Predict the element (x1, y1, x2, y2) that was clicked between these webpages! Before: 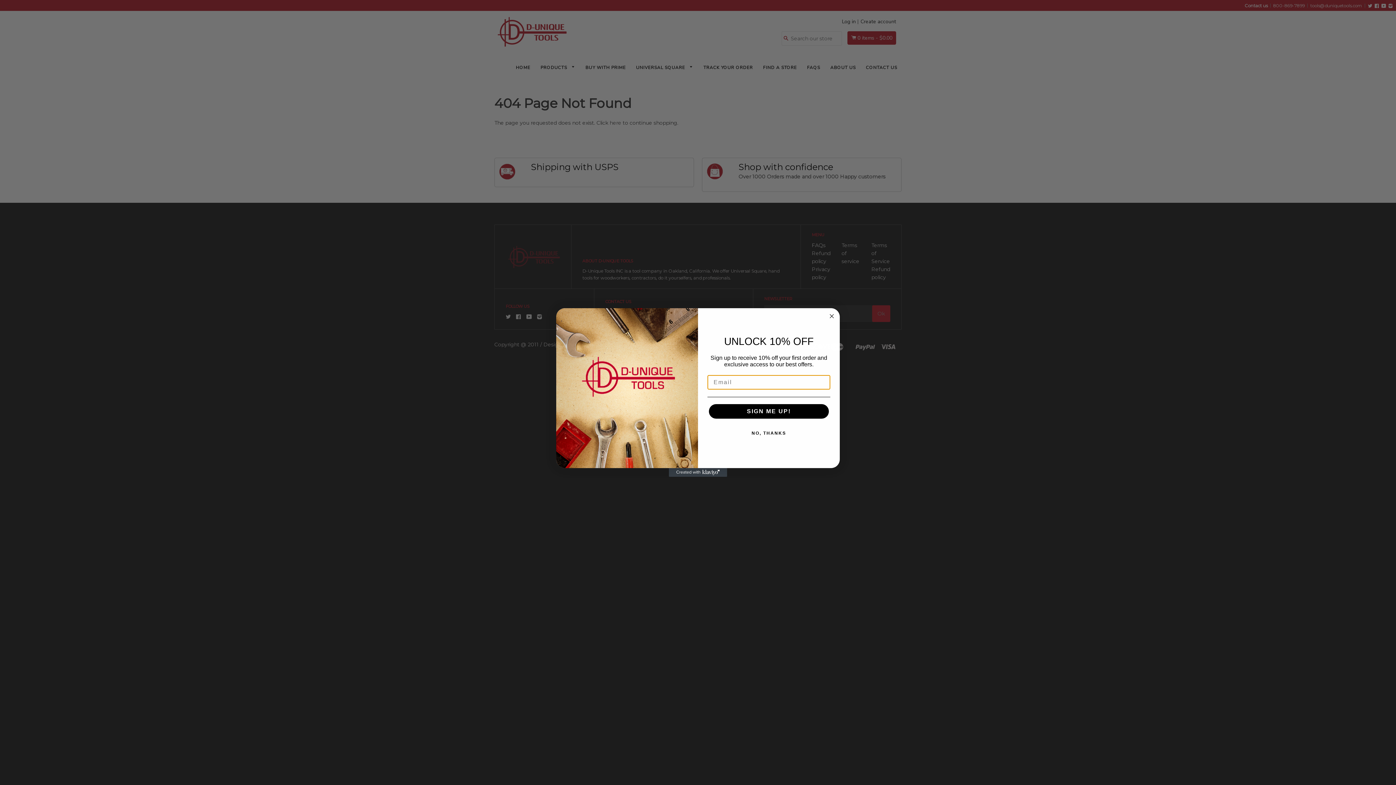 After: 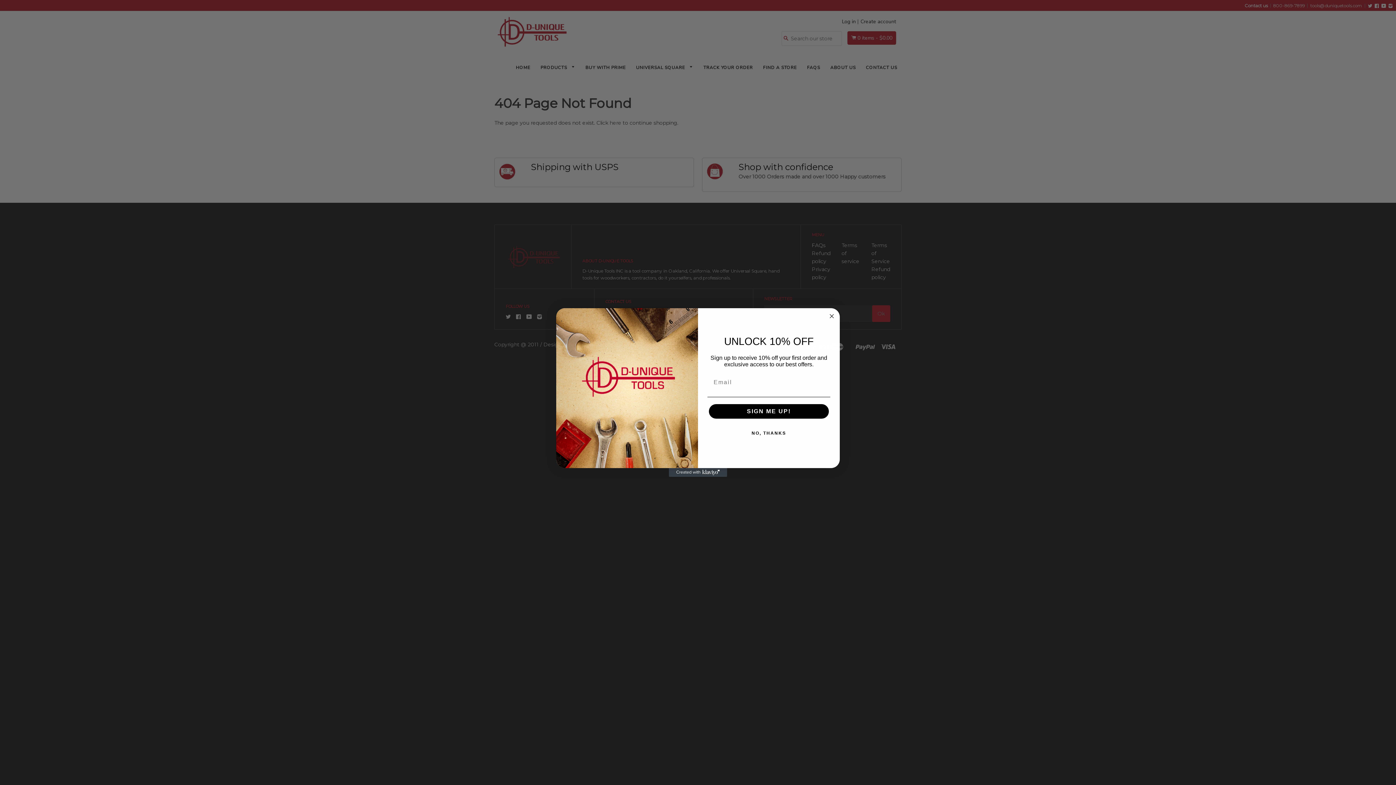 Action: bbox: (669, 485, 727, 493) label: Created with Klaviyo - opens in a new tab